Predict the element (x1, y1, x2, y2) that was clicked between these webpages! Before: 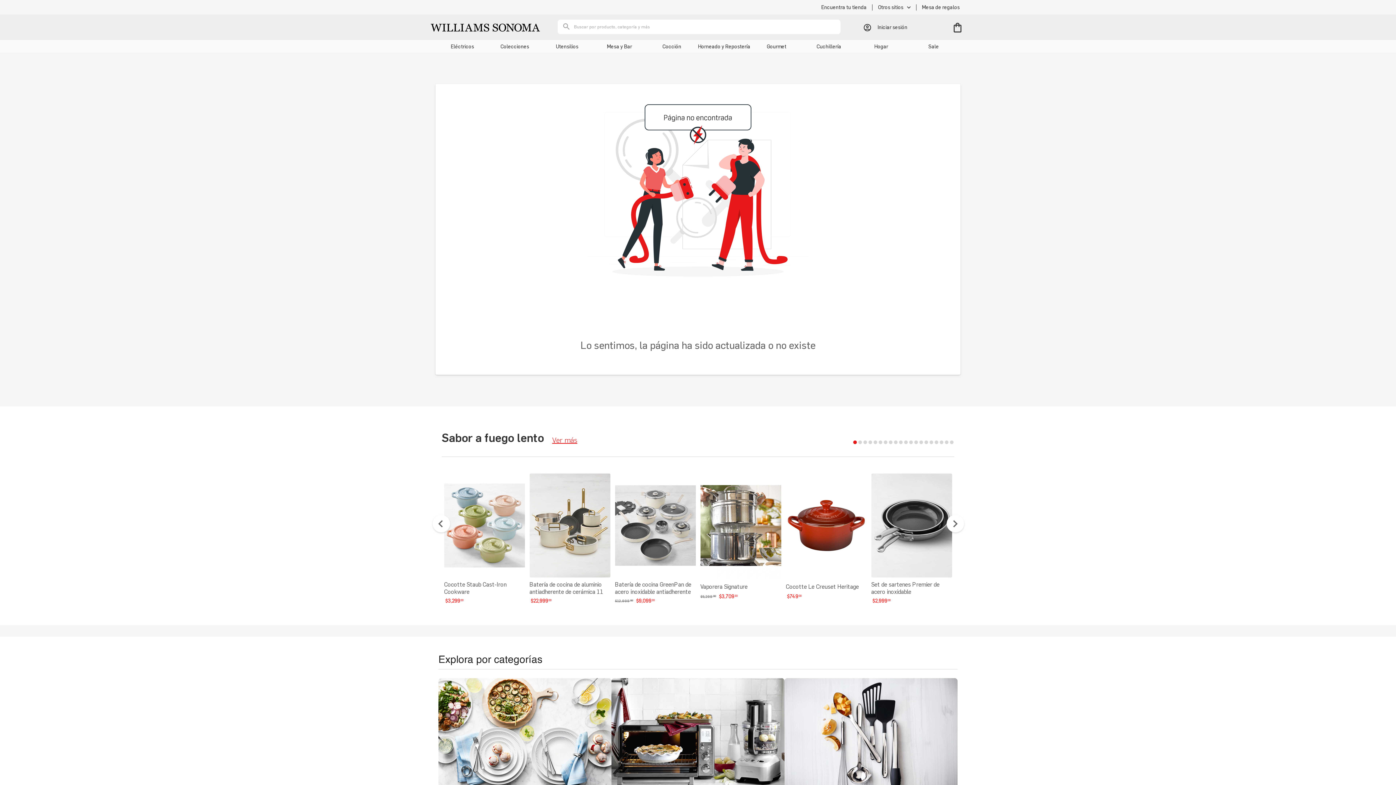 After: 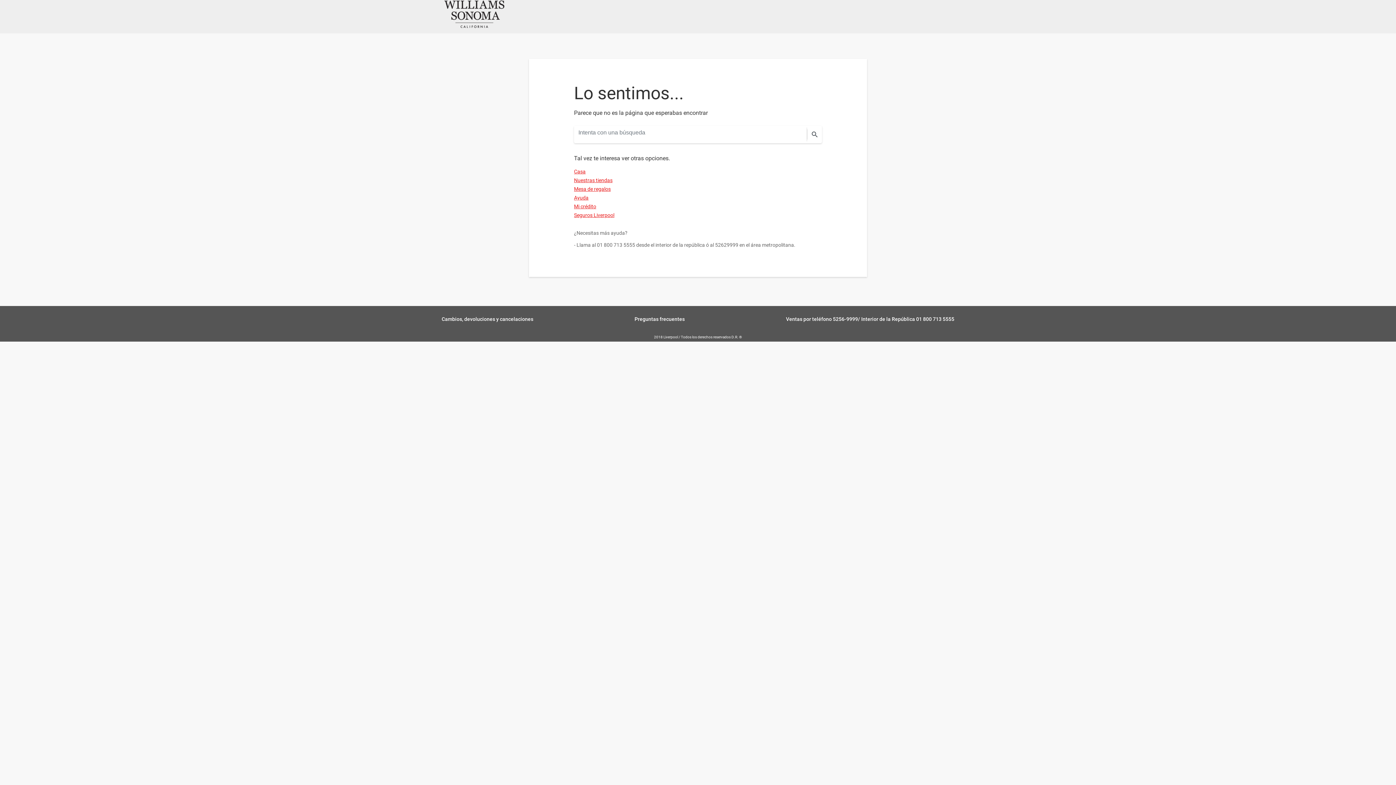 Action: bbox: (442, 467, 526, 607) label: Cocotte Staub Cast-Iron Cookware

$3,29900